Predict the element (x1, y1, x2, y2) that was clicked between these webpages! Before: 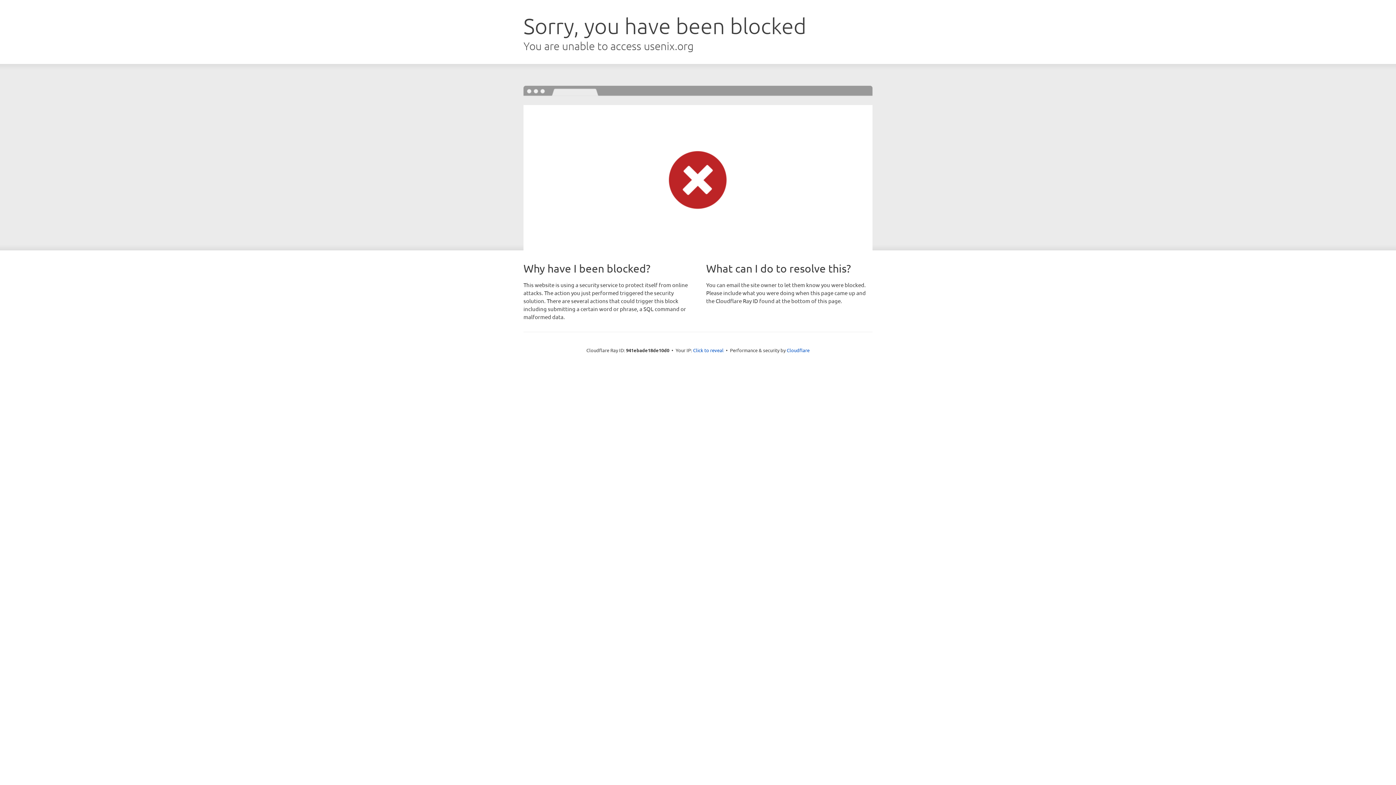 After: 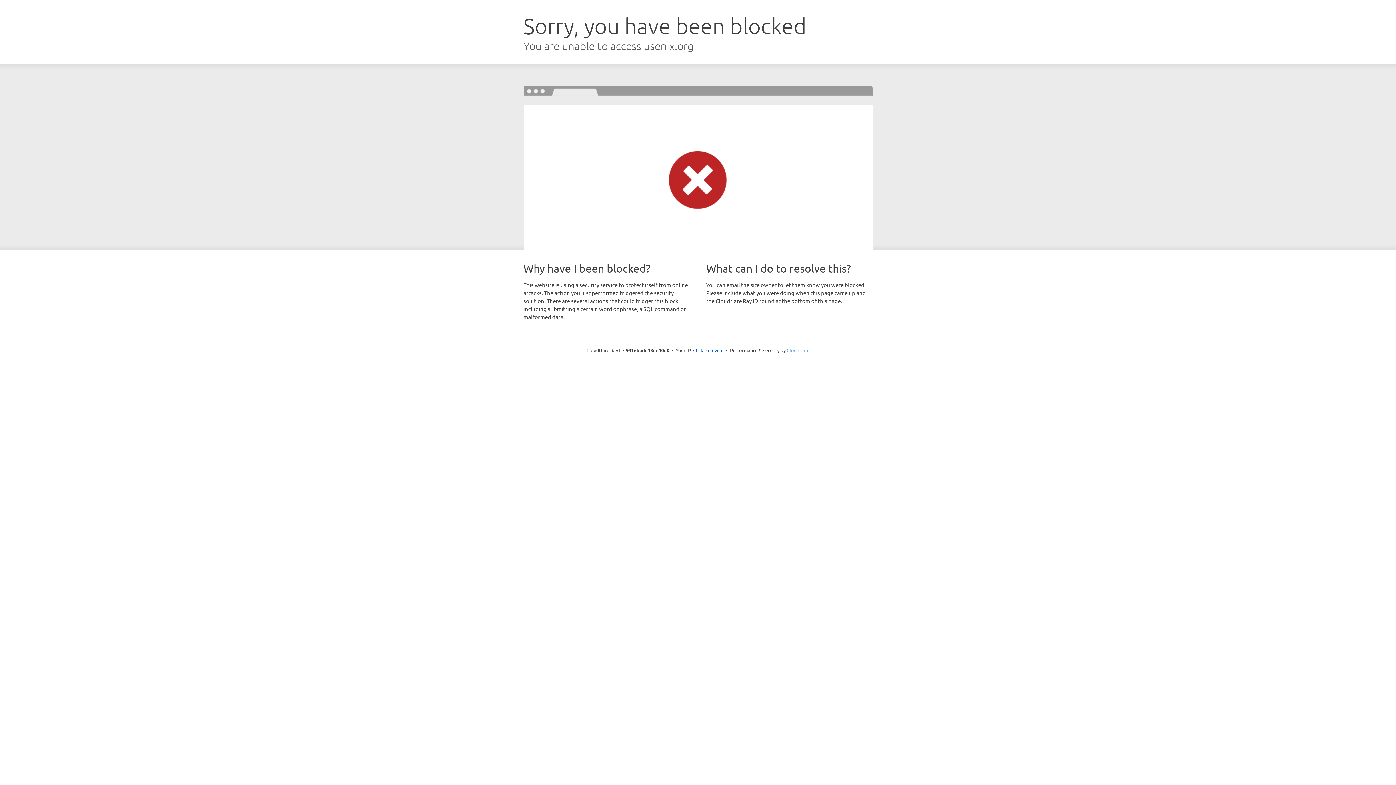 Action: label: Cloudflare bbox: (786, 347, 809, 353)